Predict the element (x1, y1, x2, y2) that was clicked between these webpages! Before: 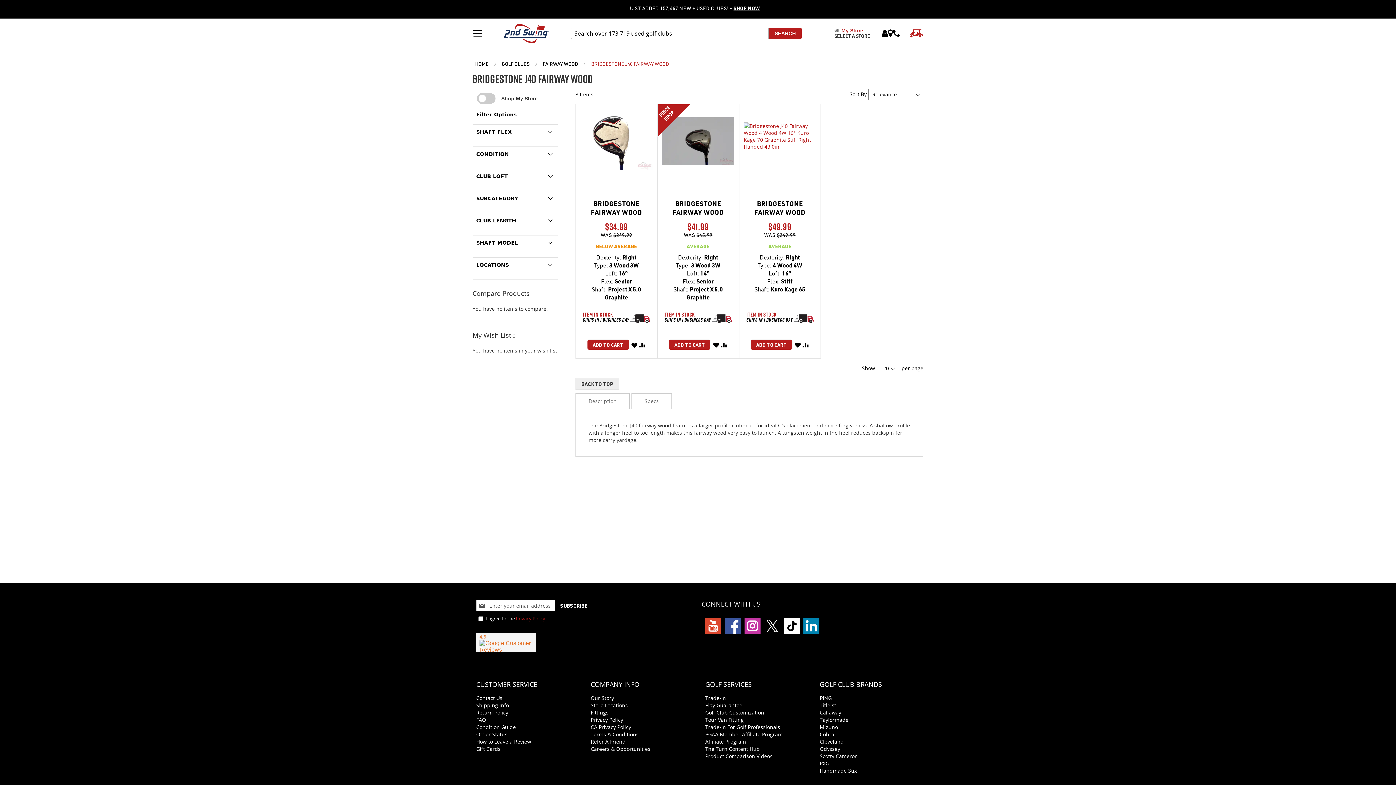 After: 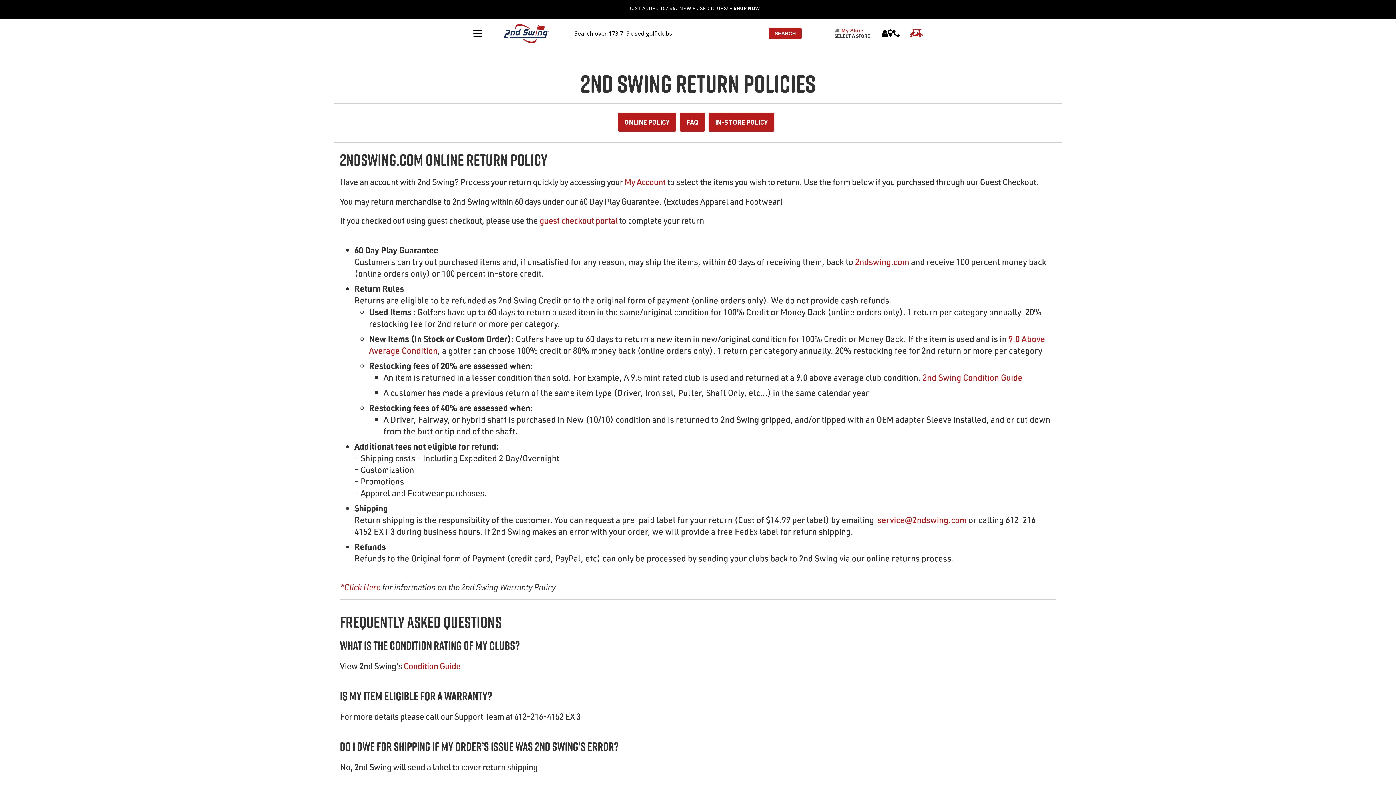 Action: label: Return Policy bbox: (476, 709, 508, 716)